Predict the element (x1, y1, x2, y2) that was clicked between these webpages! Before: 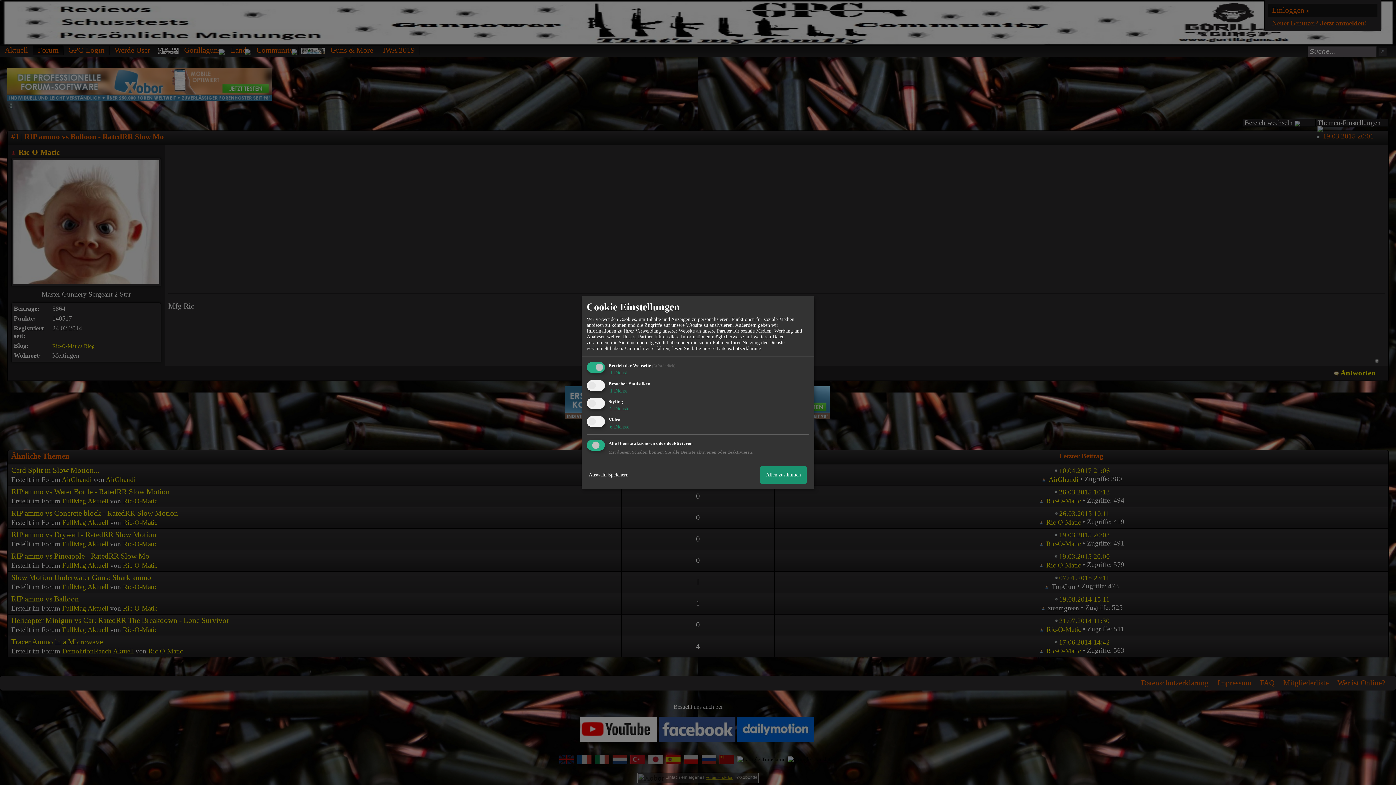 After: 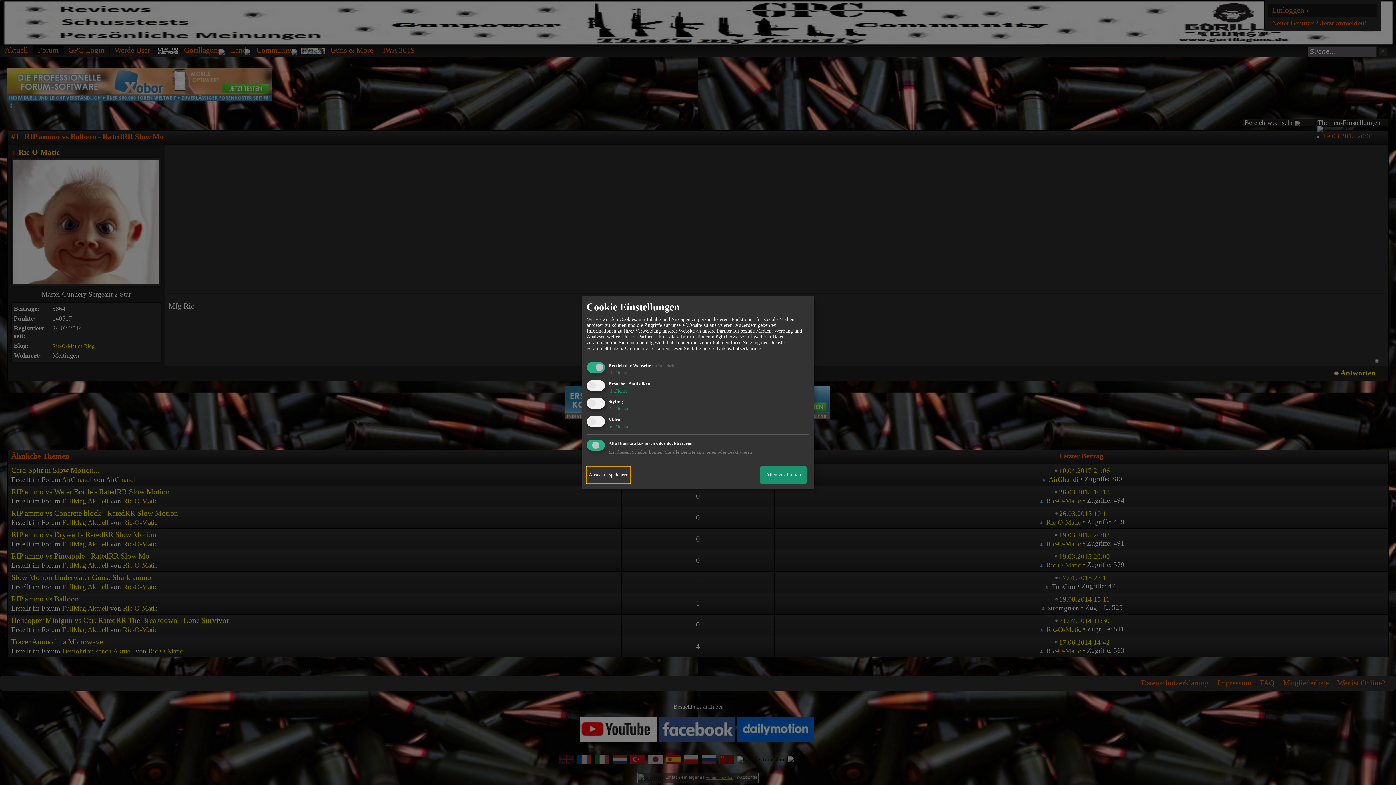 Action: bbox: (586, 466, 630, 483) label: Auswahl Speichern